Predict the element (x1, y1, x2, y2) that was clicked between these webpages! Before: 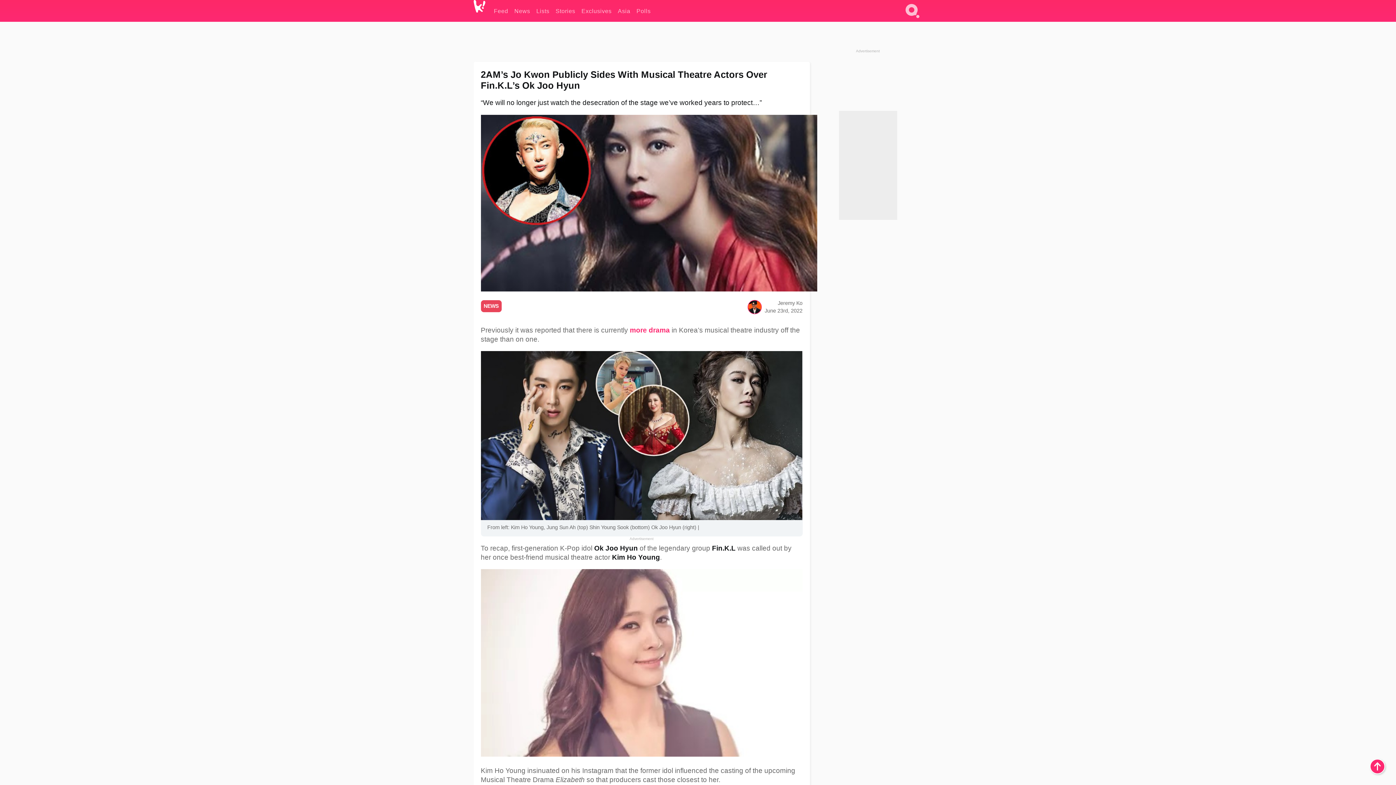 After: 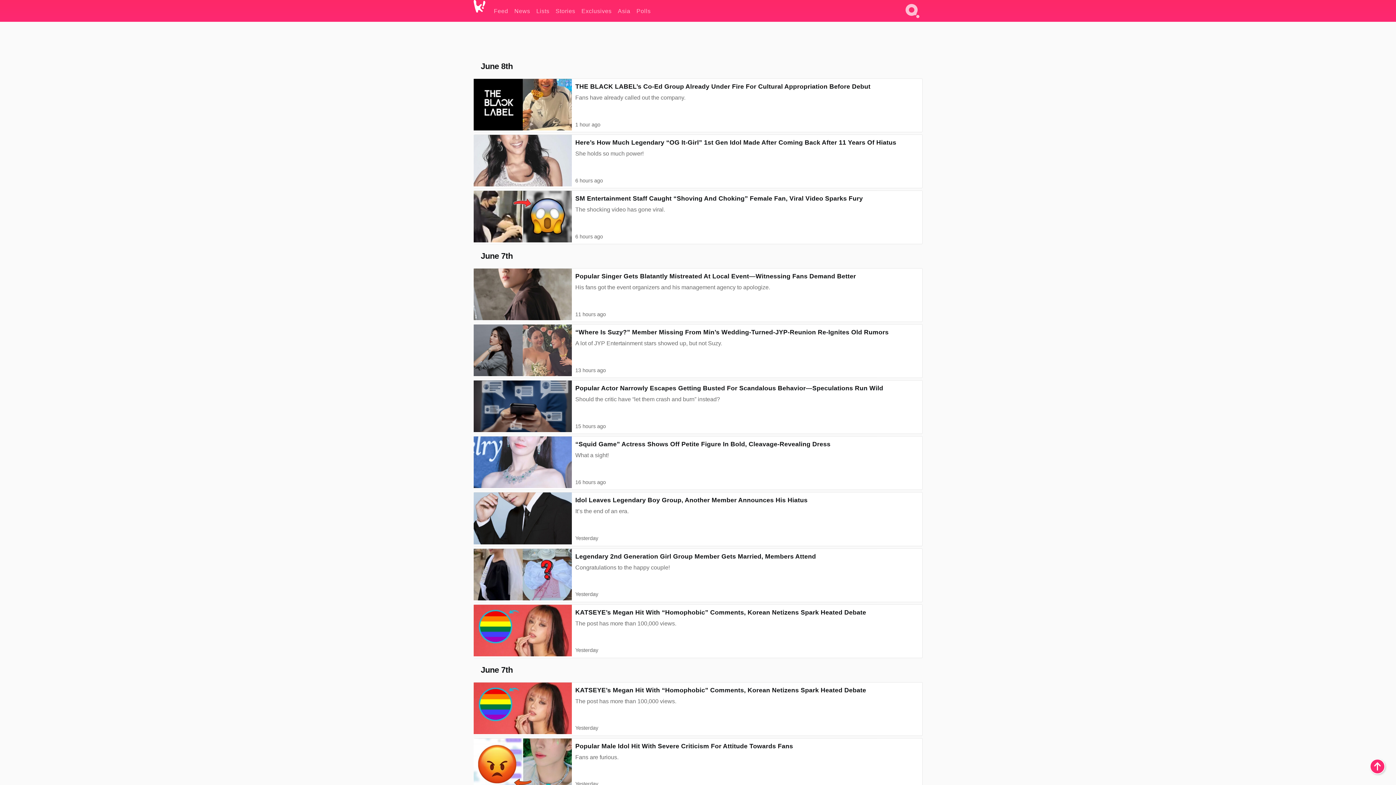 Action: bbox: (480, 303, 501, 309) label: NEWS